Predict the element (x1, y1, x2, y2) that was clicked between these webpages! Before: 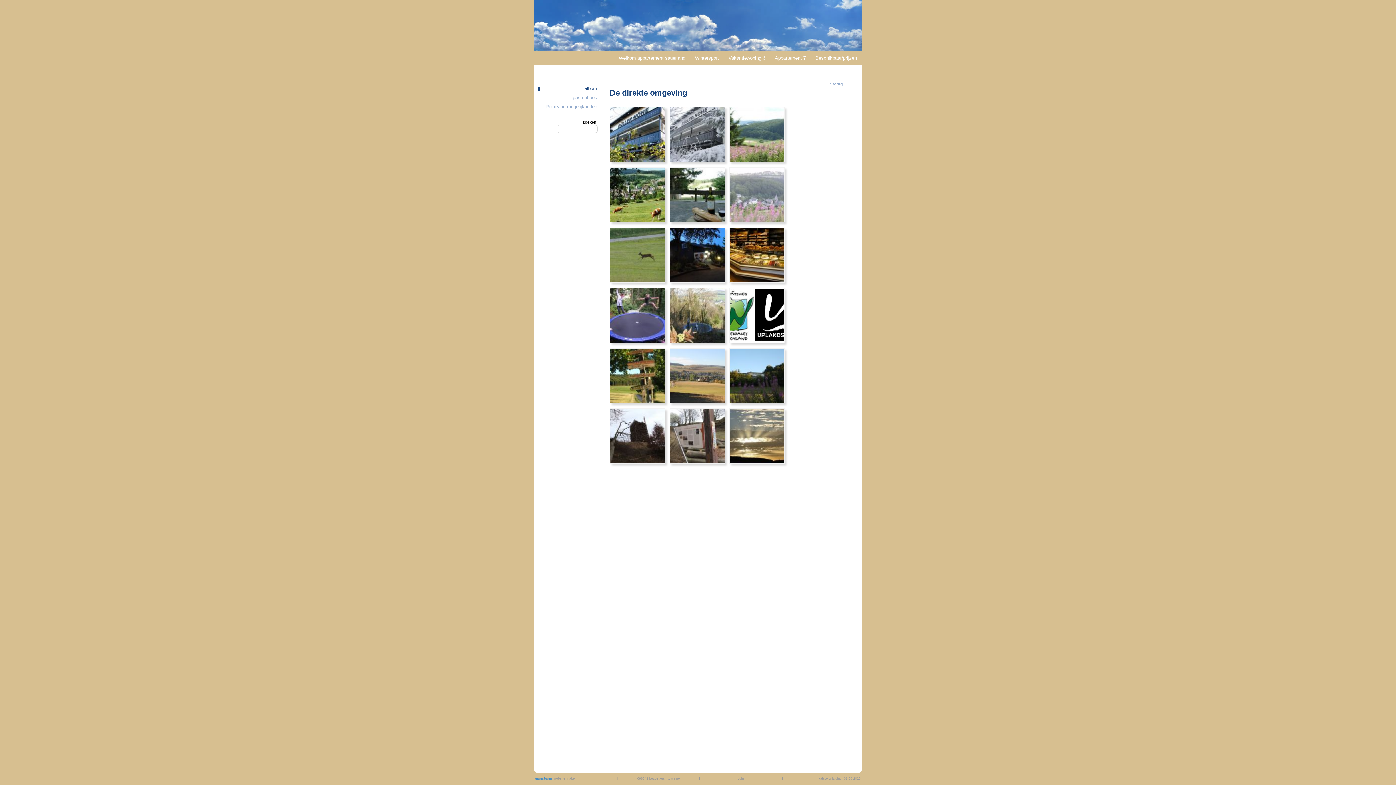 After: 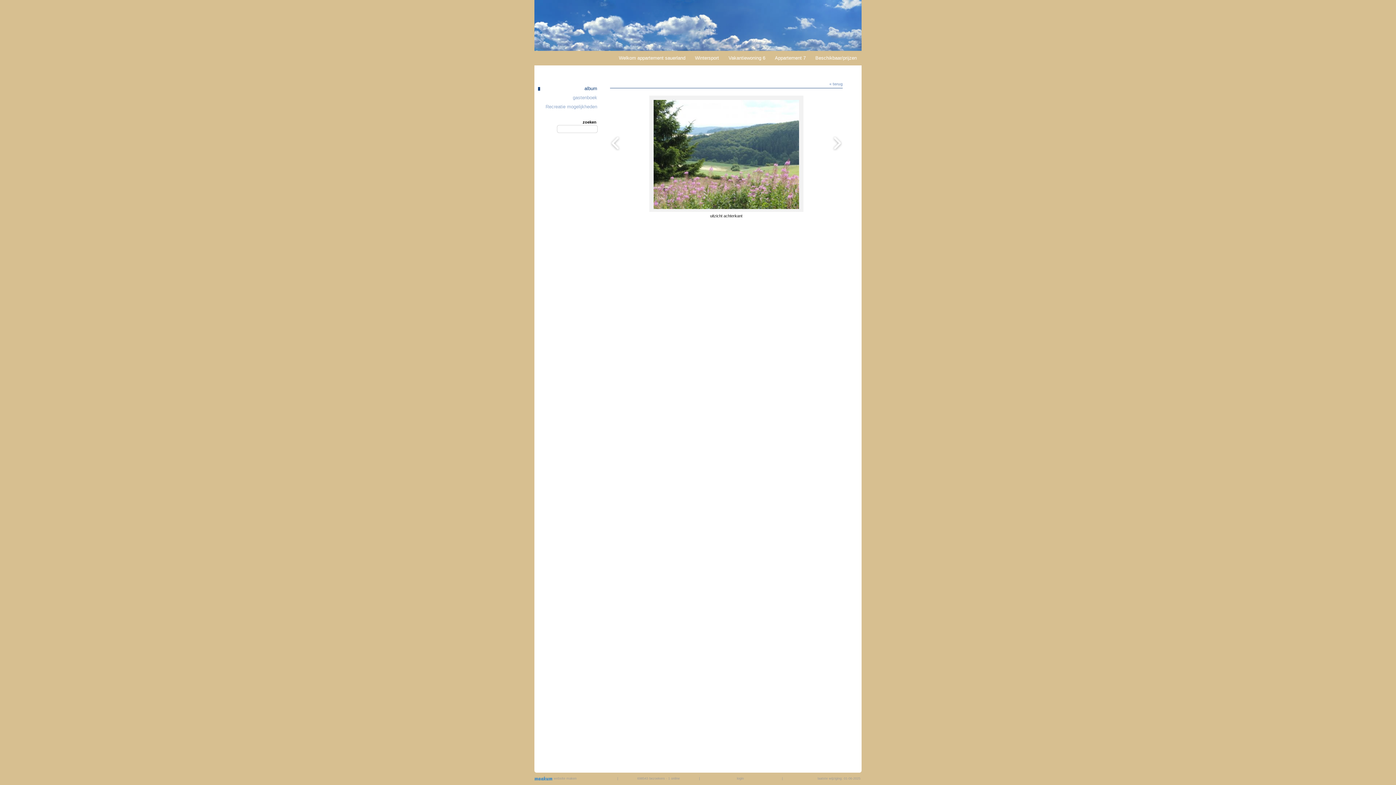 Action: bbox: (729, 106, 784, 162)